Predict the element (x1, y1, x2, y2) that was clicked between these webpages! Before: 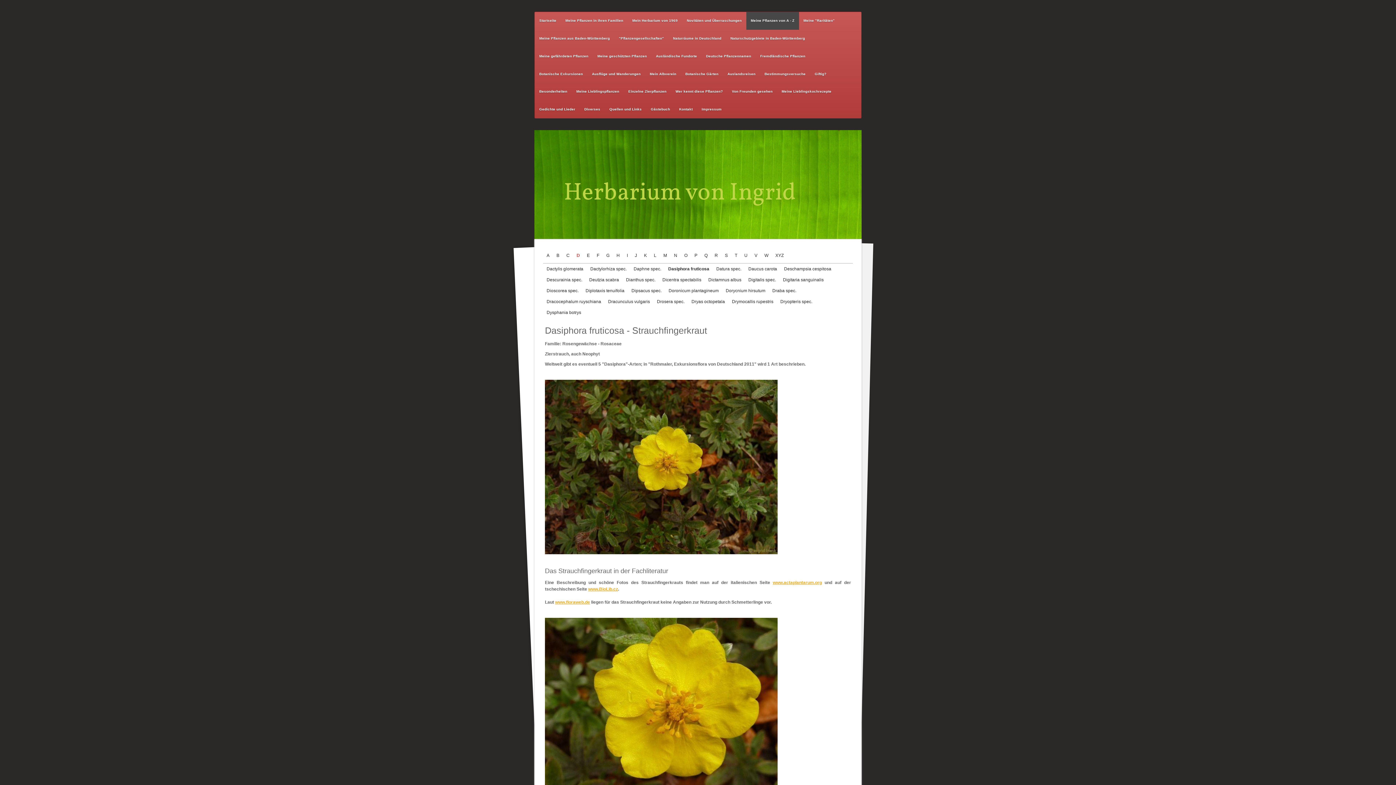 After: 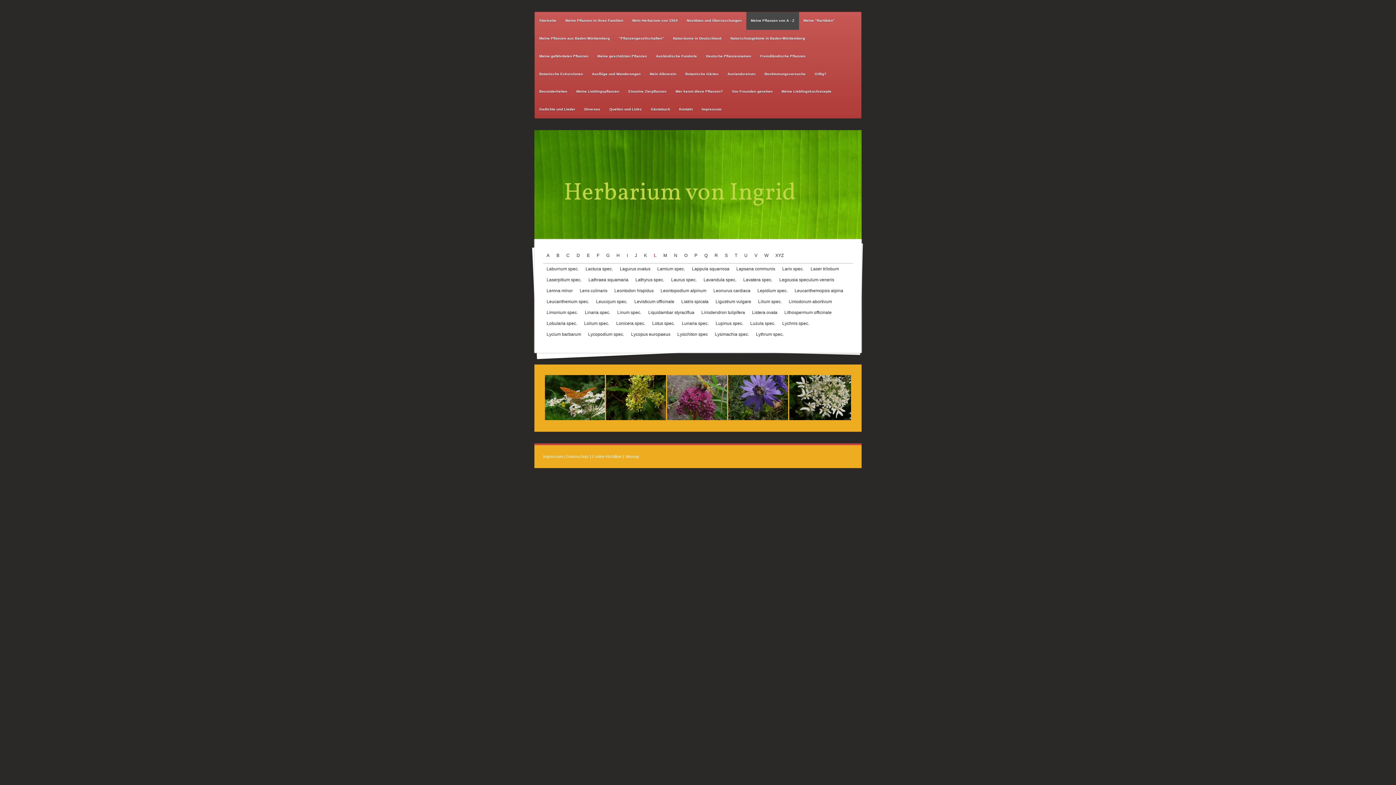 Action: label: L bbox: (650, 248, 660, 263)